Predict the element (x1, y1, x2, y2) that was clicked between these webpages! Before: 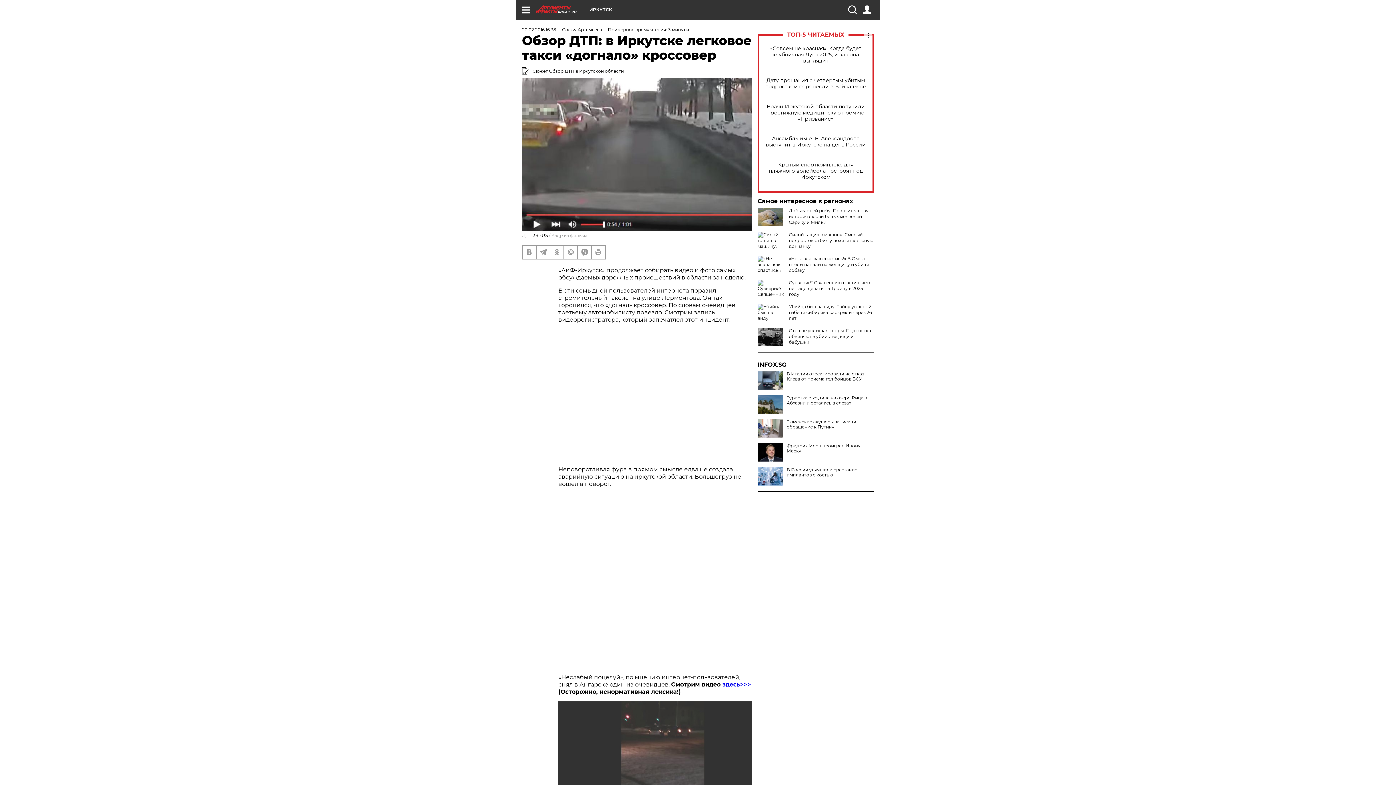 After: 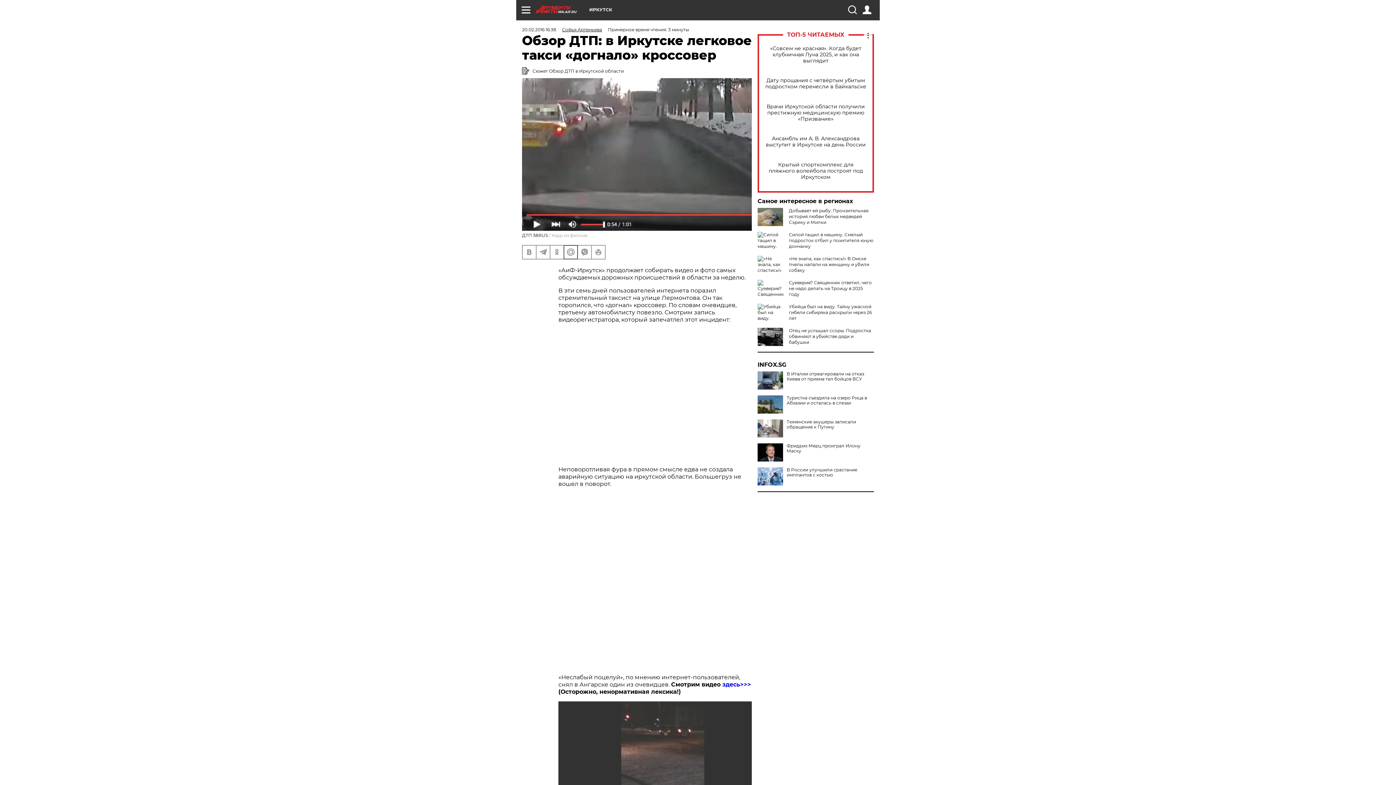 Action: bbox: (564, 245, 577, 258)